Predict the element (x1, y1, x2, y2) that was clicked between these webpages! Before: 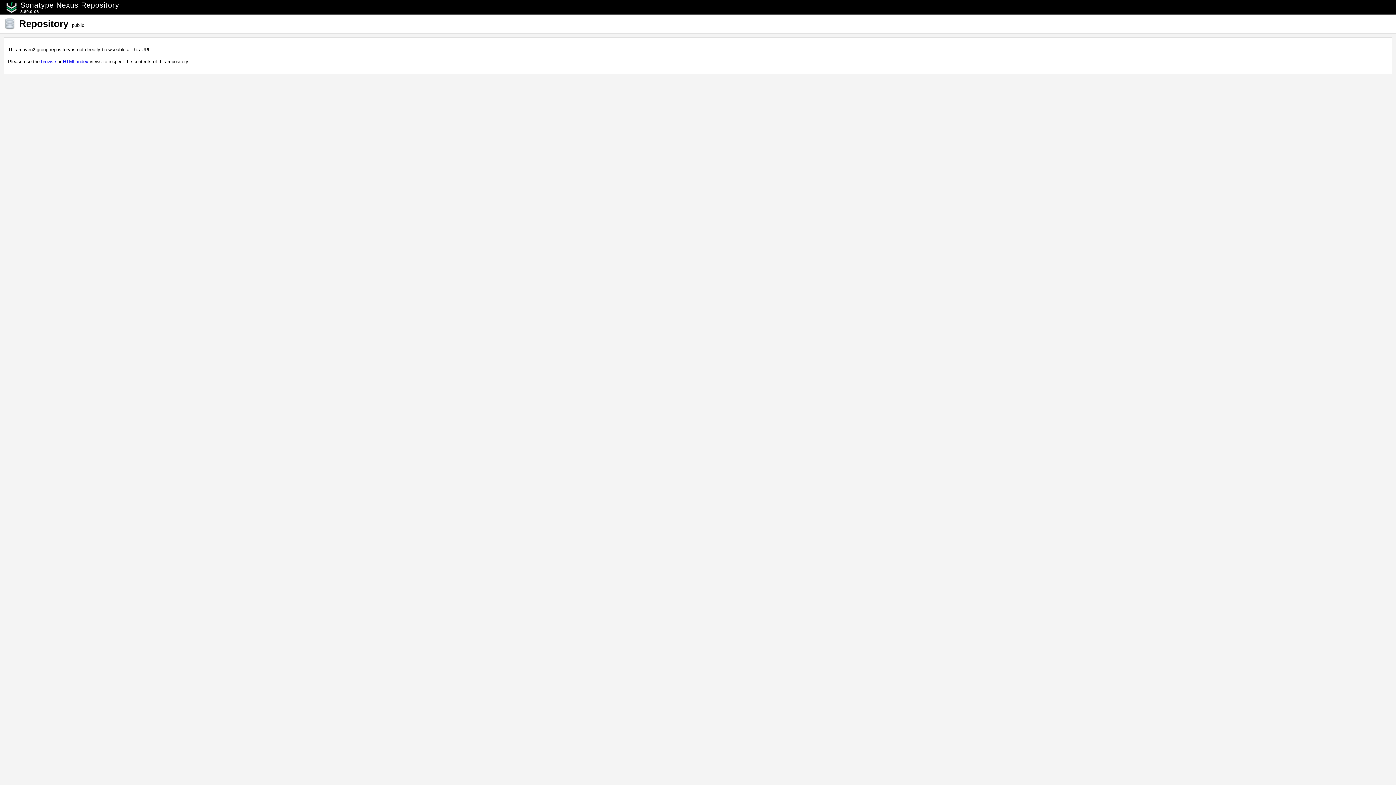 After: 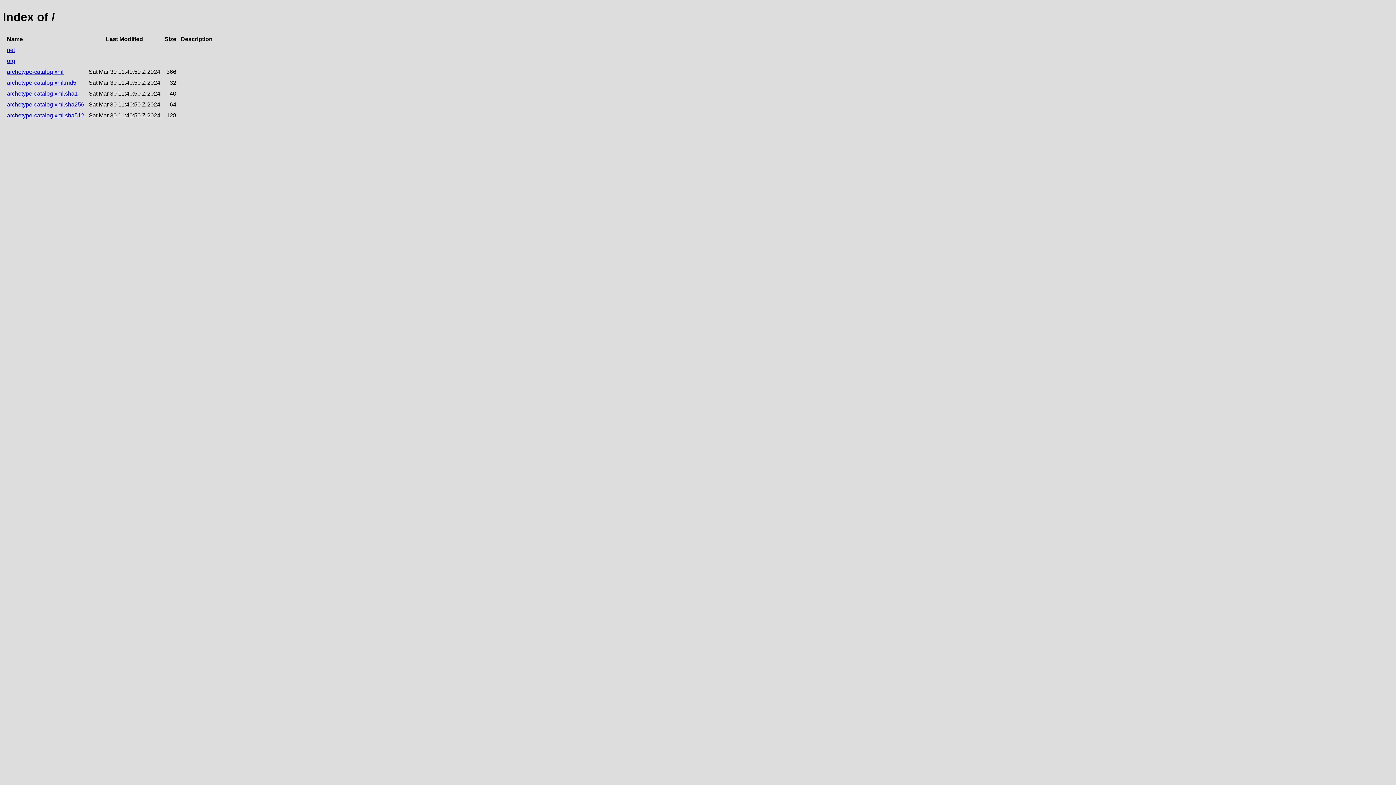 Action: label: HTML index bbox: (62, 58, 88, 64)